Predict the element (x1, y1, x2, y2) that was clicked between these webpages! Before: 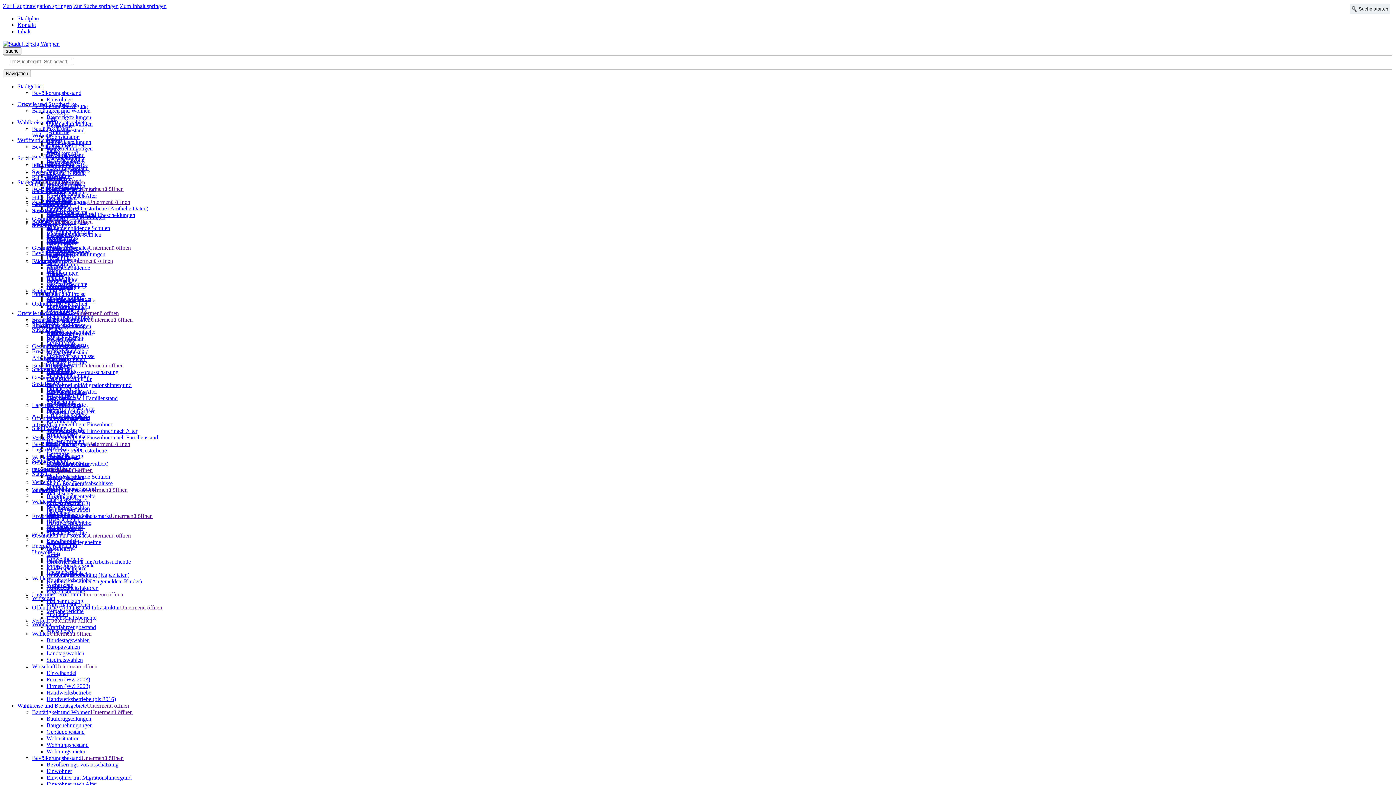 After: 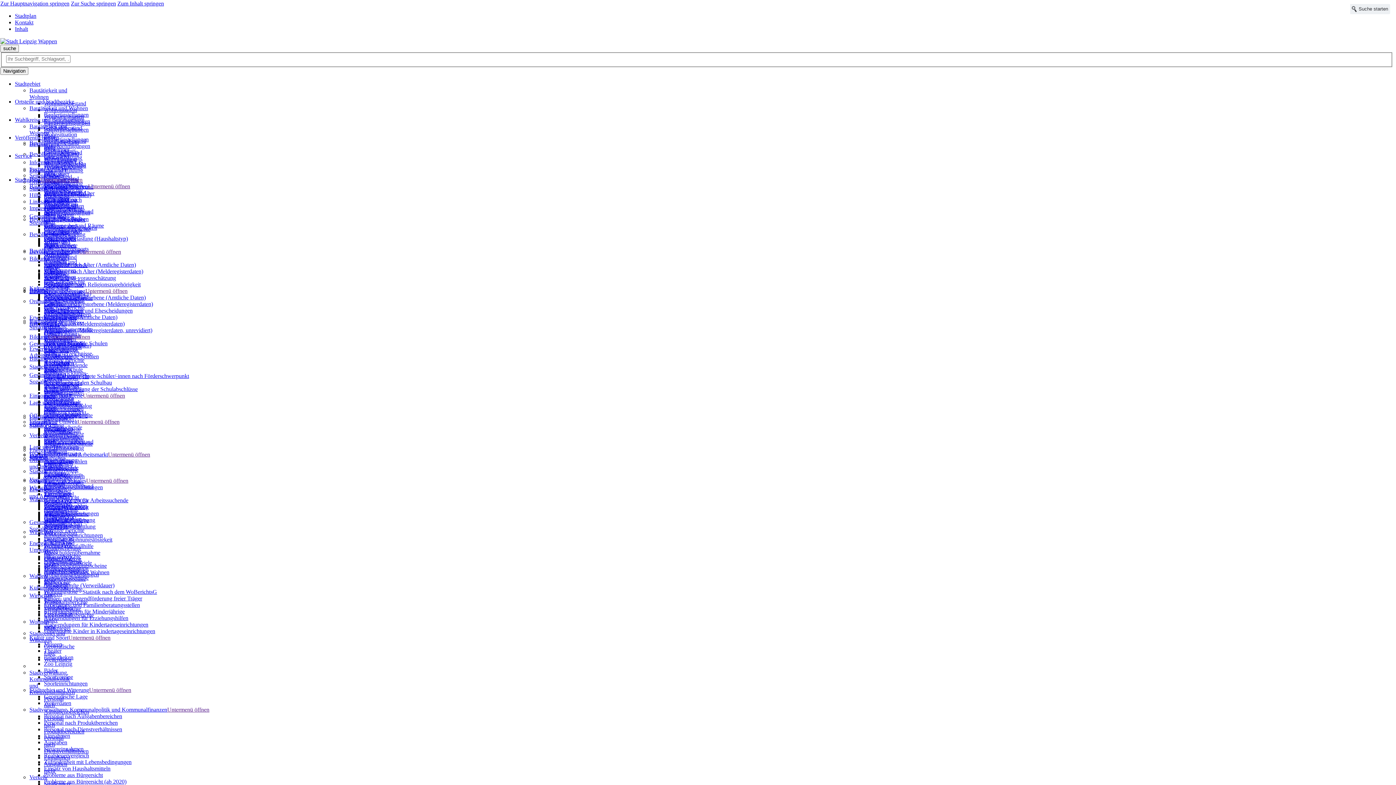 Action: label: Service bbox: (17, 155, 34, 161)